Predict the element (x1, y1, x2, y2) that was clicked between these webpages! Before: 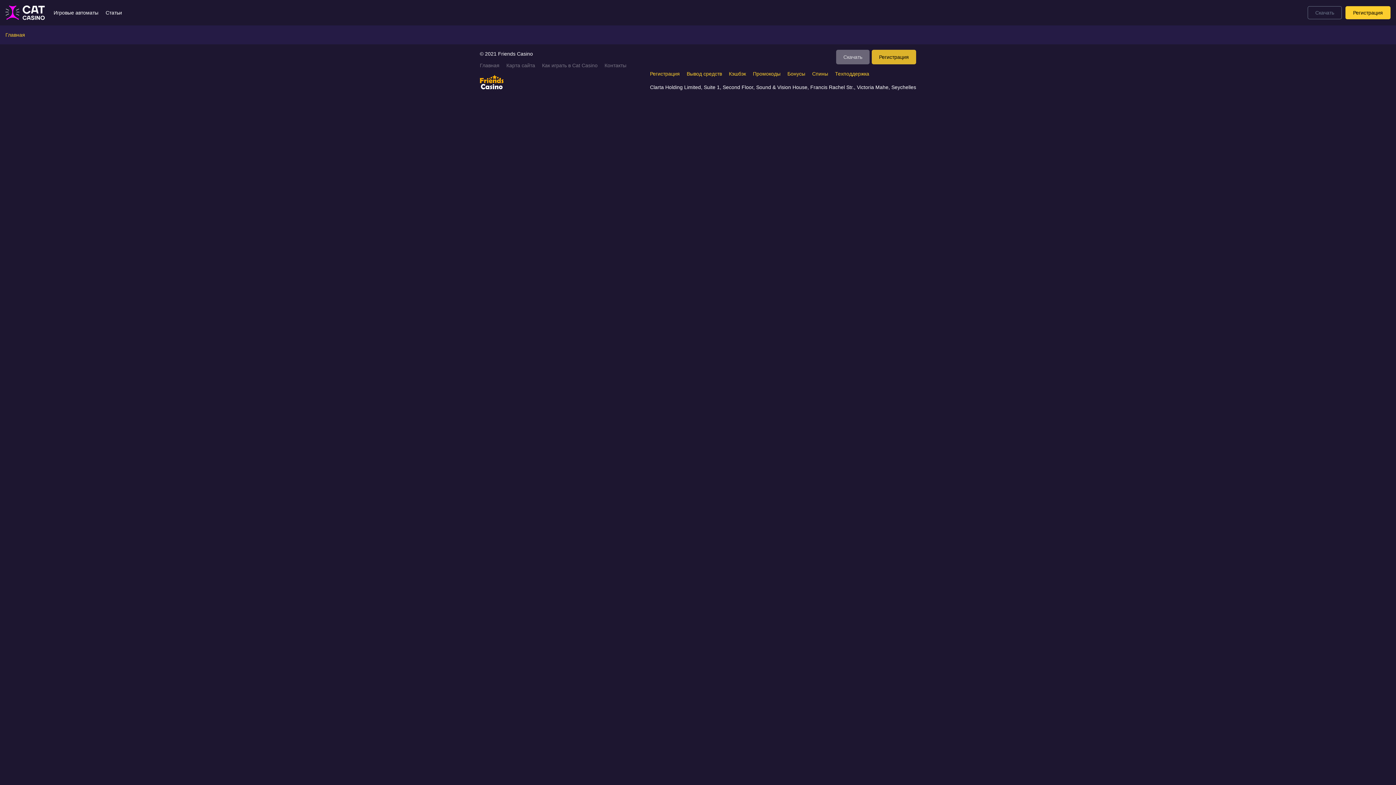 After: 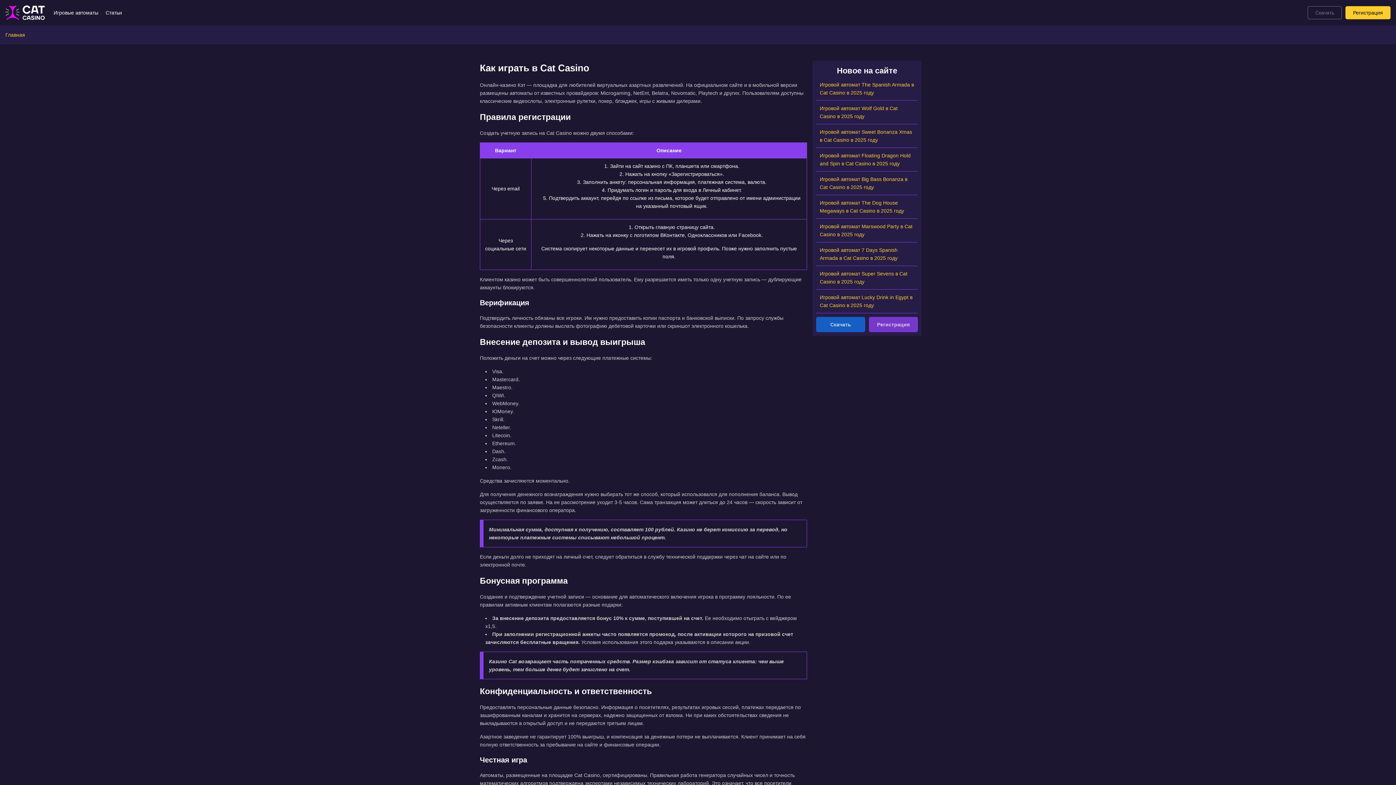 Action: label: Как играть в Cat Casino bbox: (542, 61, 597, 69)